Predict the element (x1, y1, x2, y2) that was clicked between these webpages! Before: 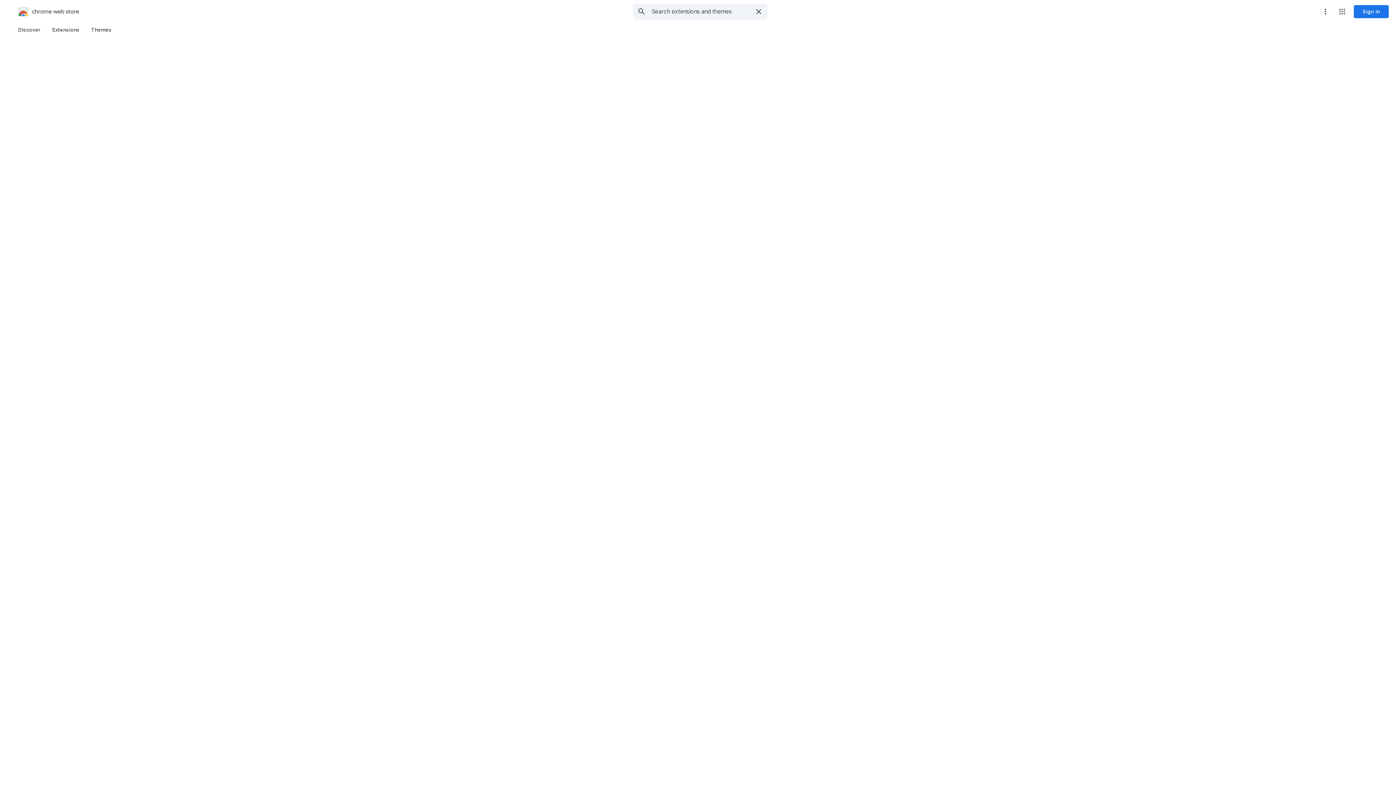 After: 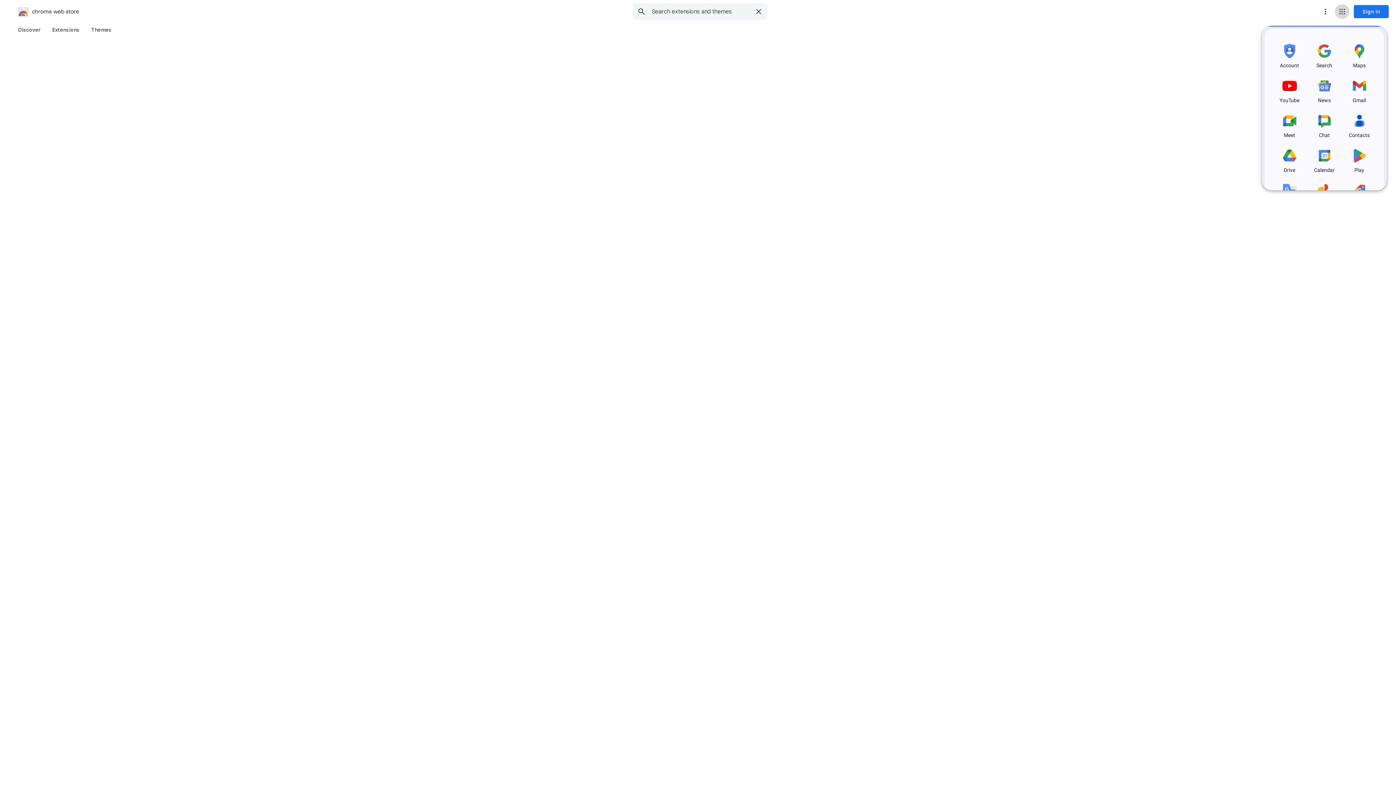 Action: label: Google apps bbox: (1335, 4, 1349, 18)